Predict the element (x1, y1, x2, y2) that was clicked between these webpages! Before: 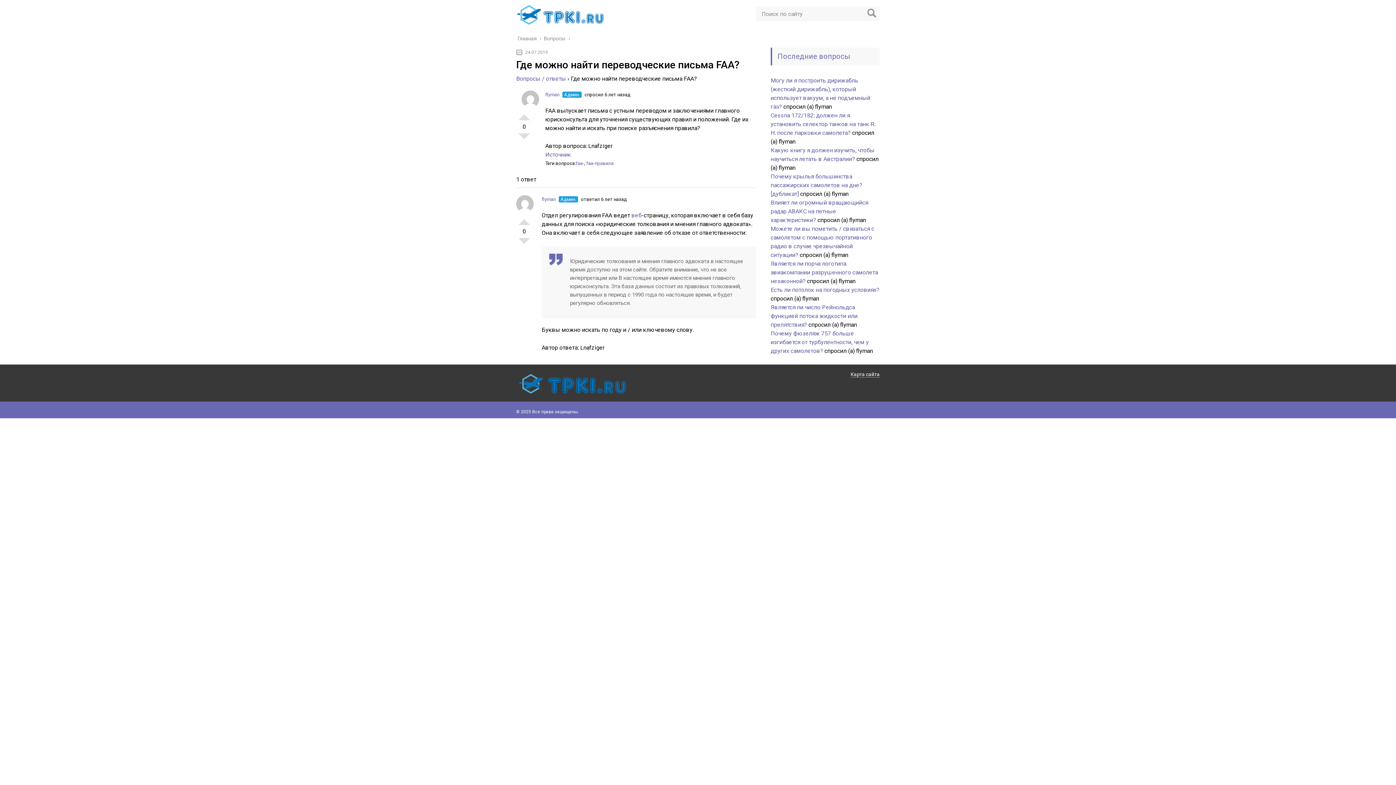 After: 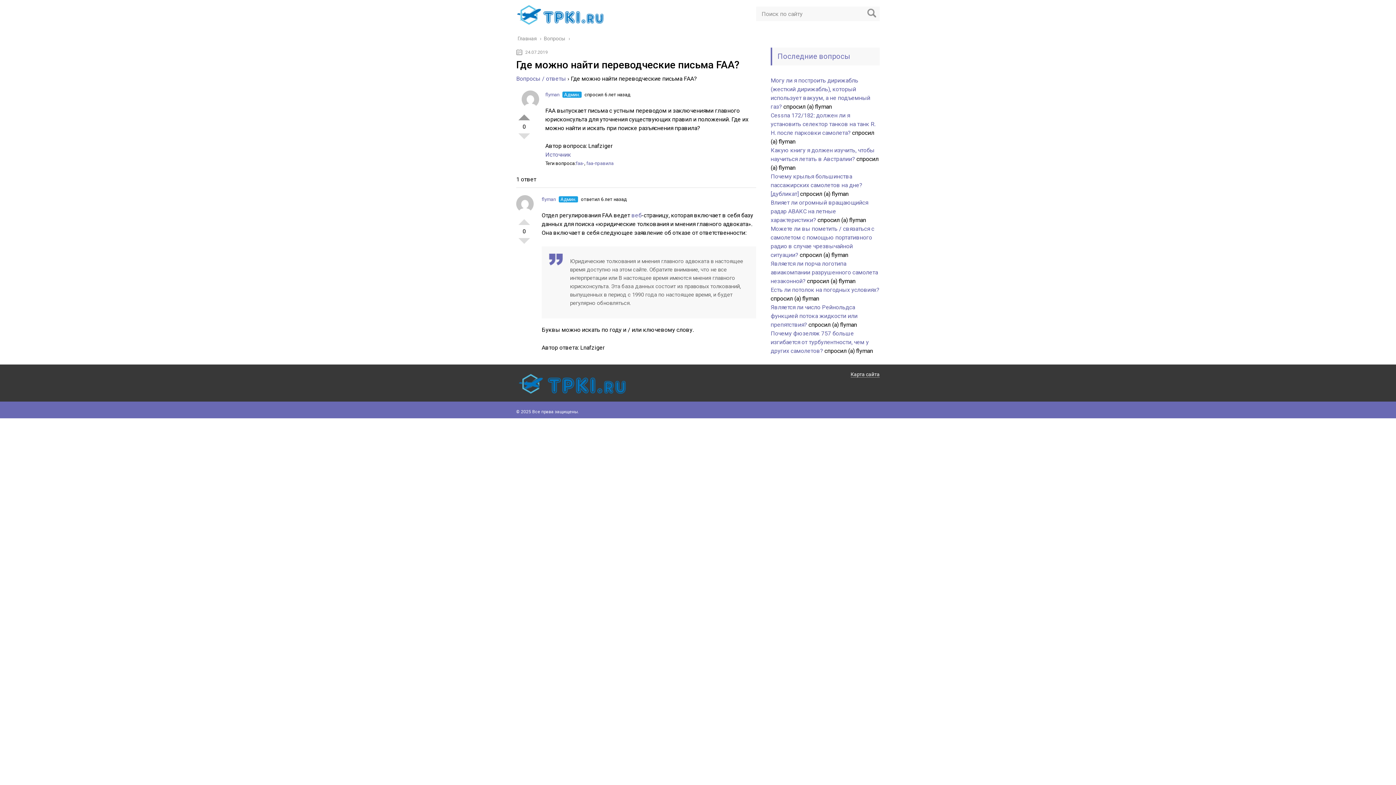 Action: bbox: (518, 108, 530, 120) label: +1